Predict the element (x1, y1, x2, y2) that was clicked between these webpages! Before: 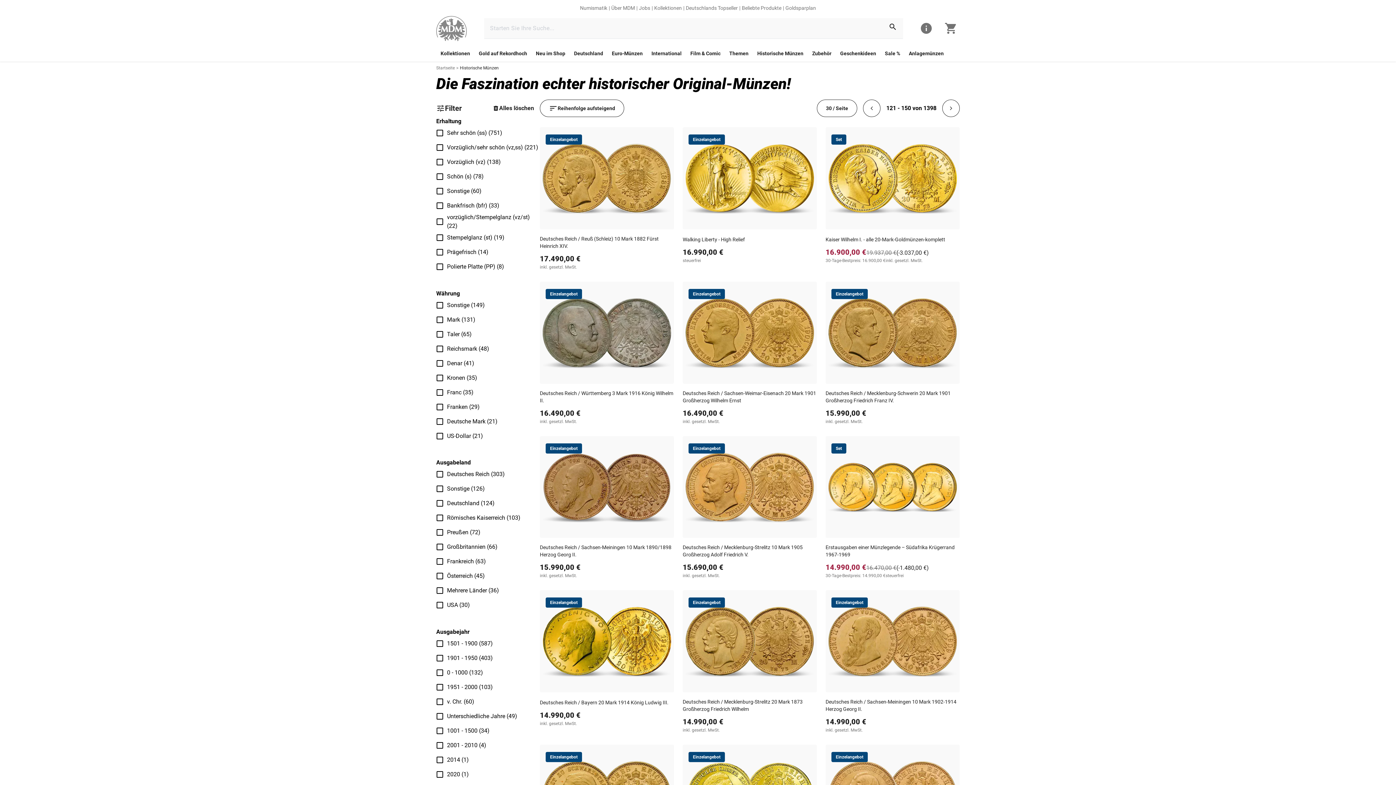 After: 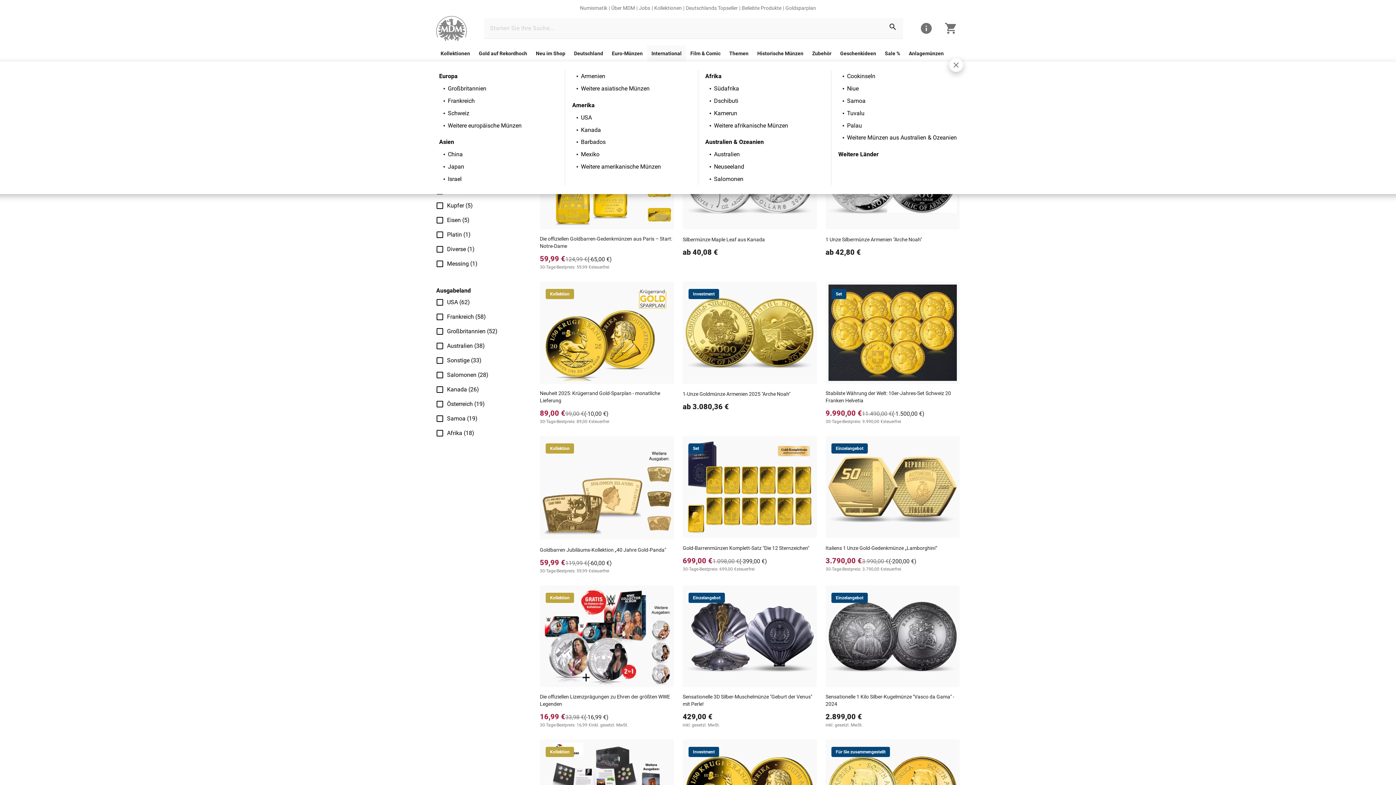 Action: label: link bbox: (647, 45, 686, 61)